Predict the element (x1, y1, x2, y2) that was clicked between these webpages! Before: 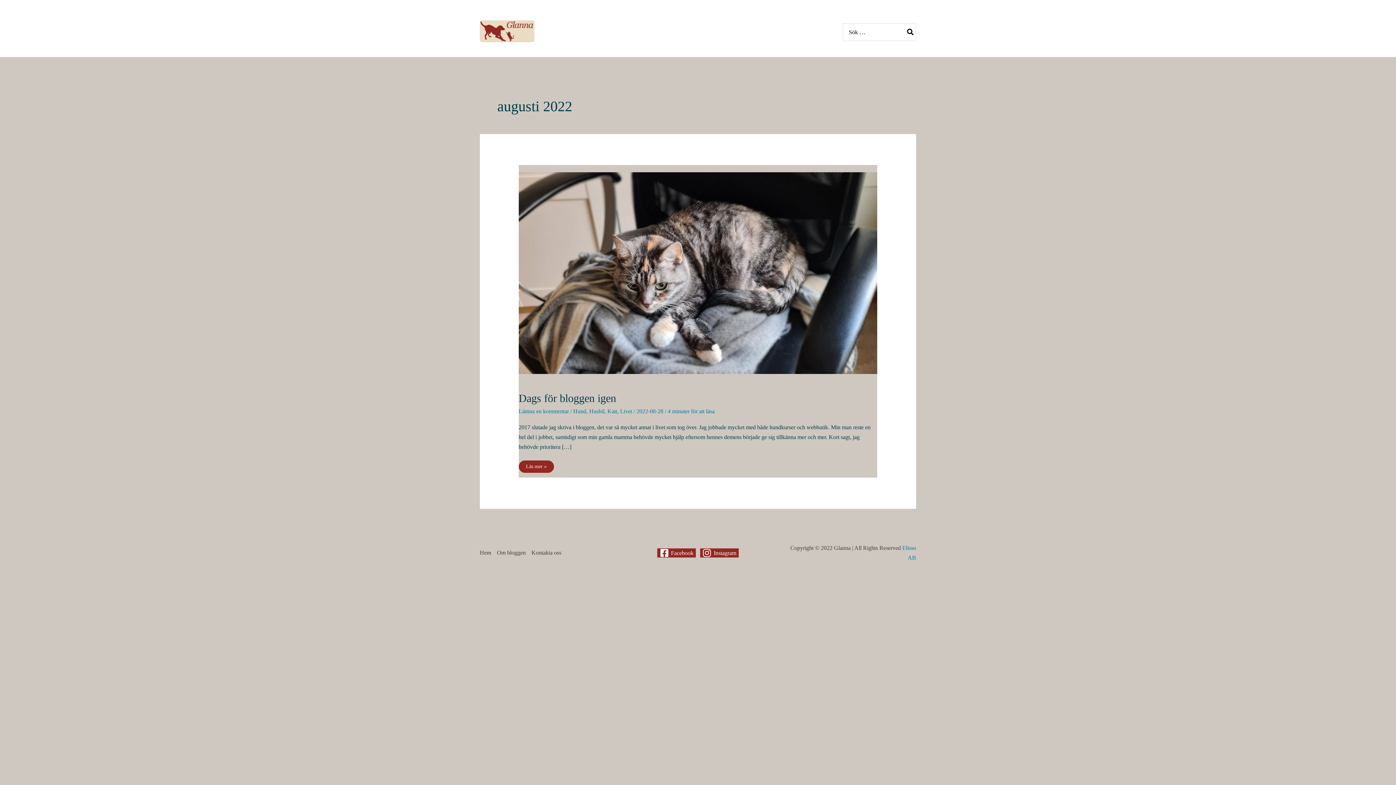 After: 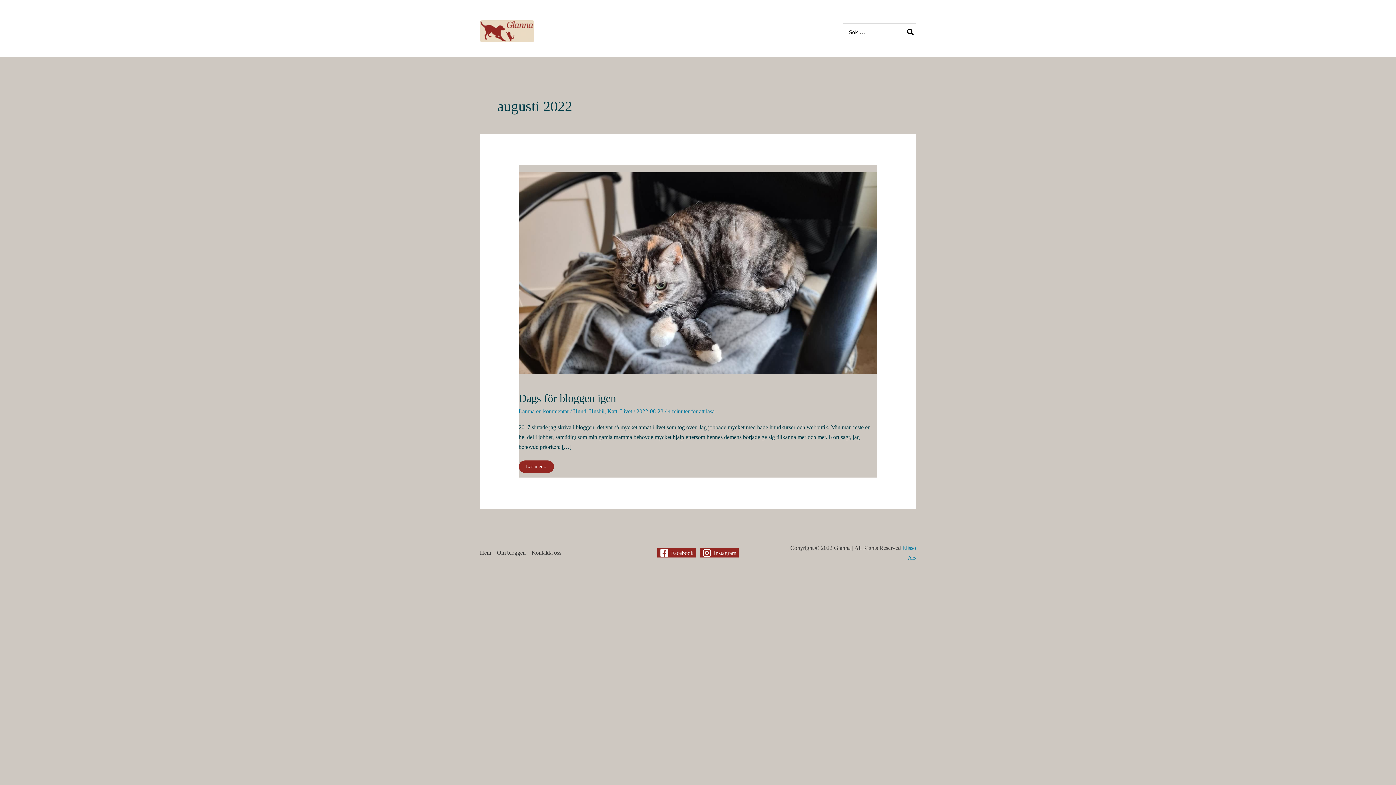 Action: bbox: (700, 548, 738, 557) label: Instagram